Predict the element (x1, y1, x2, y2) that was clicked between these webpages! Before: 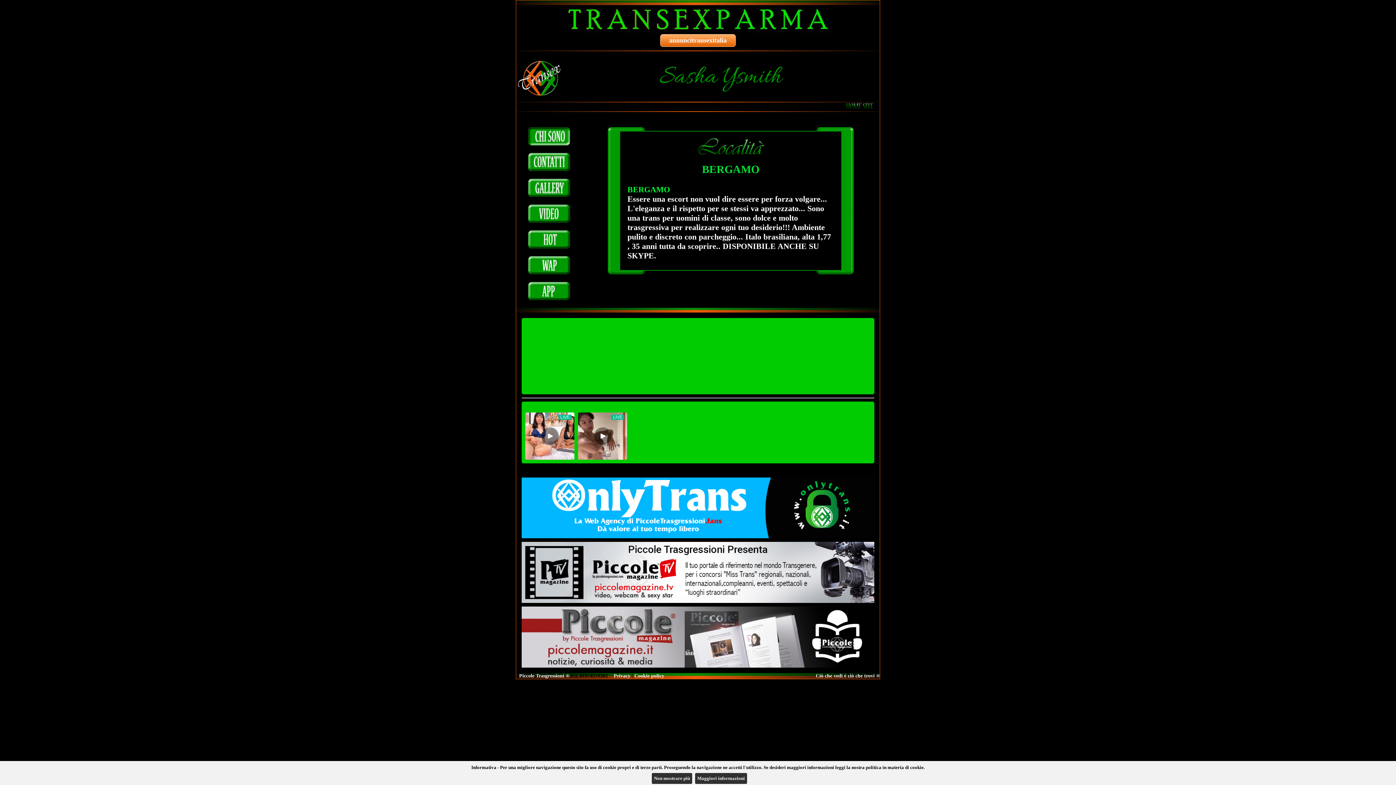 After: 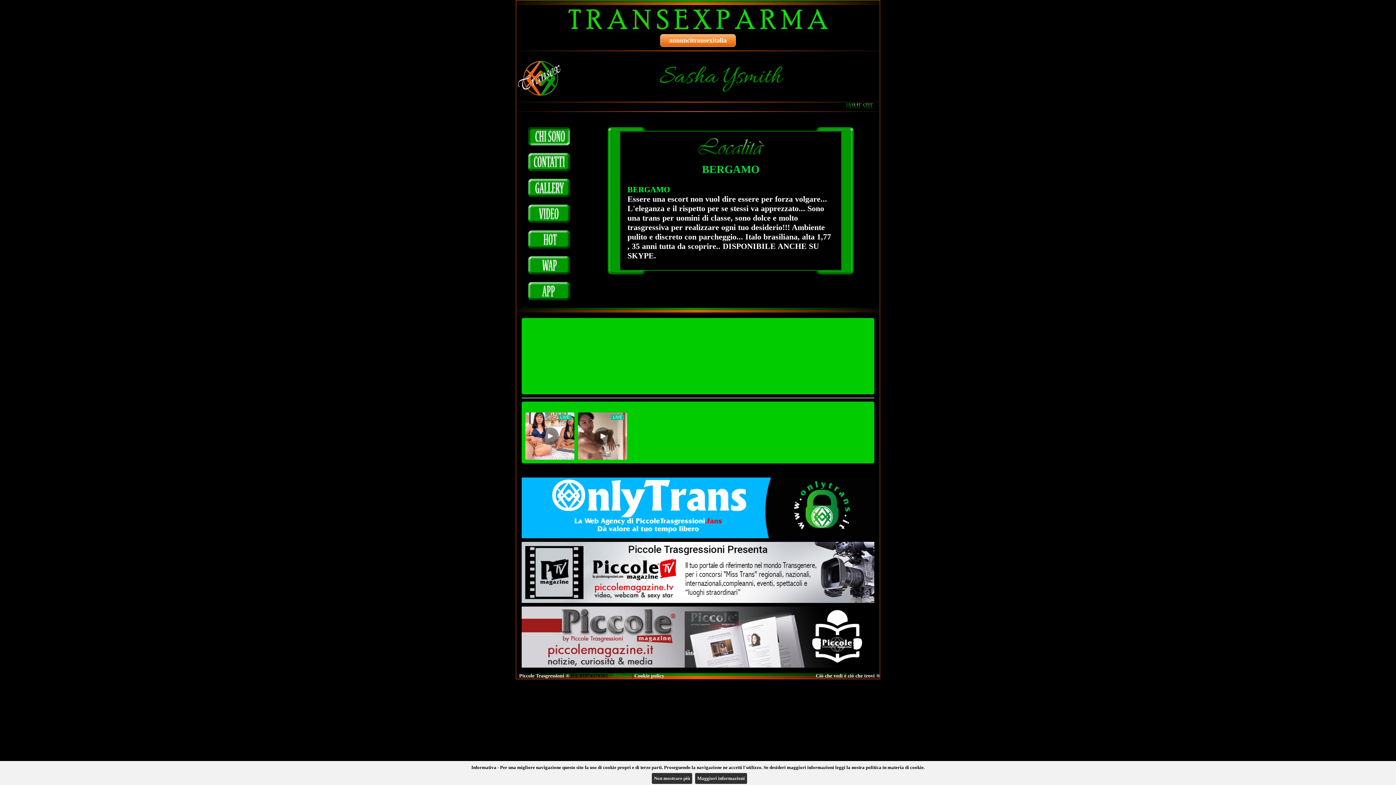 Action: label: Privacy bbox: (613, 673, 630, 678)